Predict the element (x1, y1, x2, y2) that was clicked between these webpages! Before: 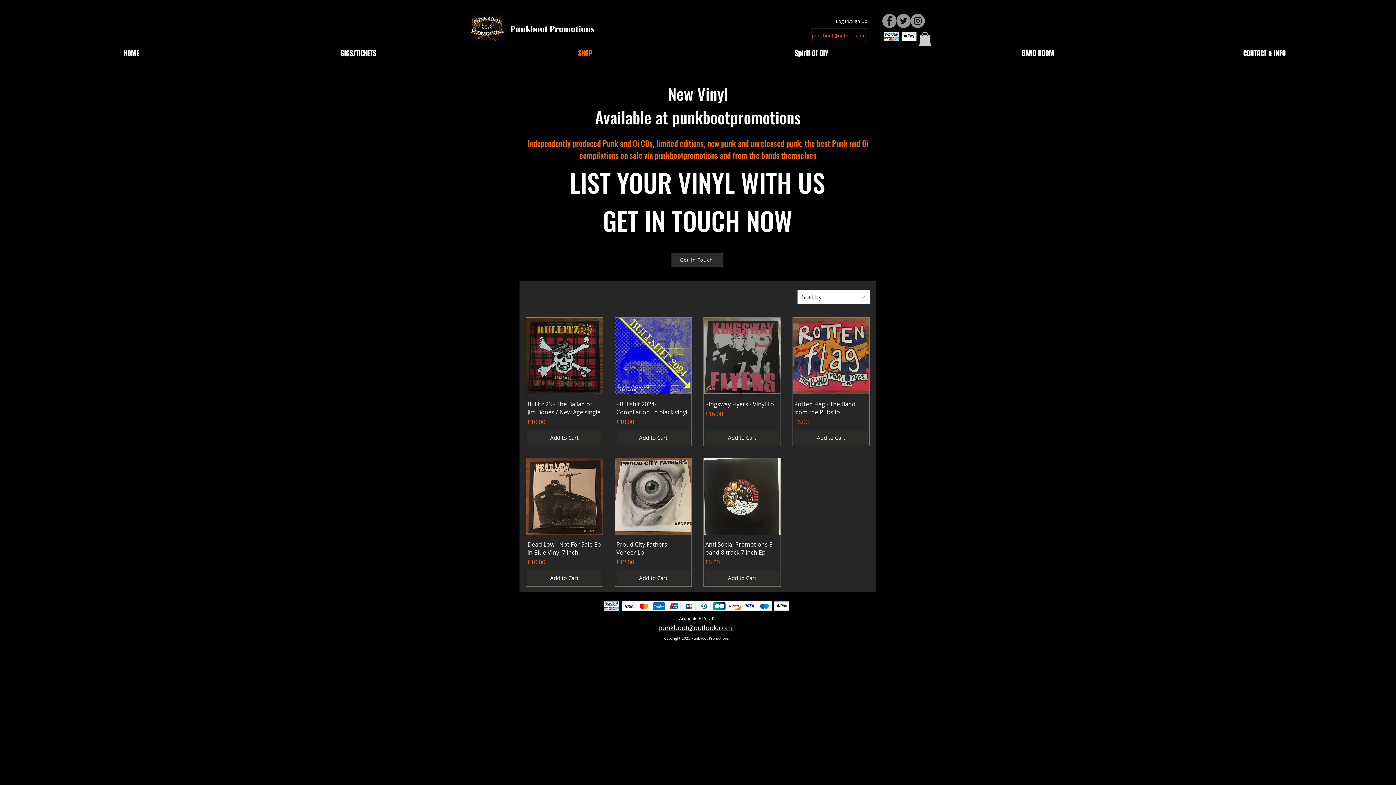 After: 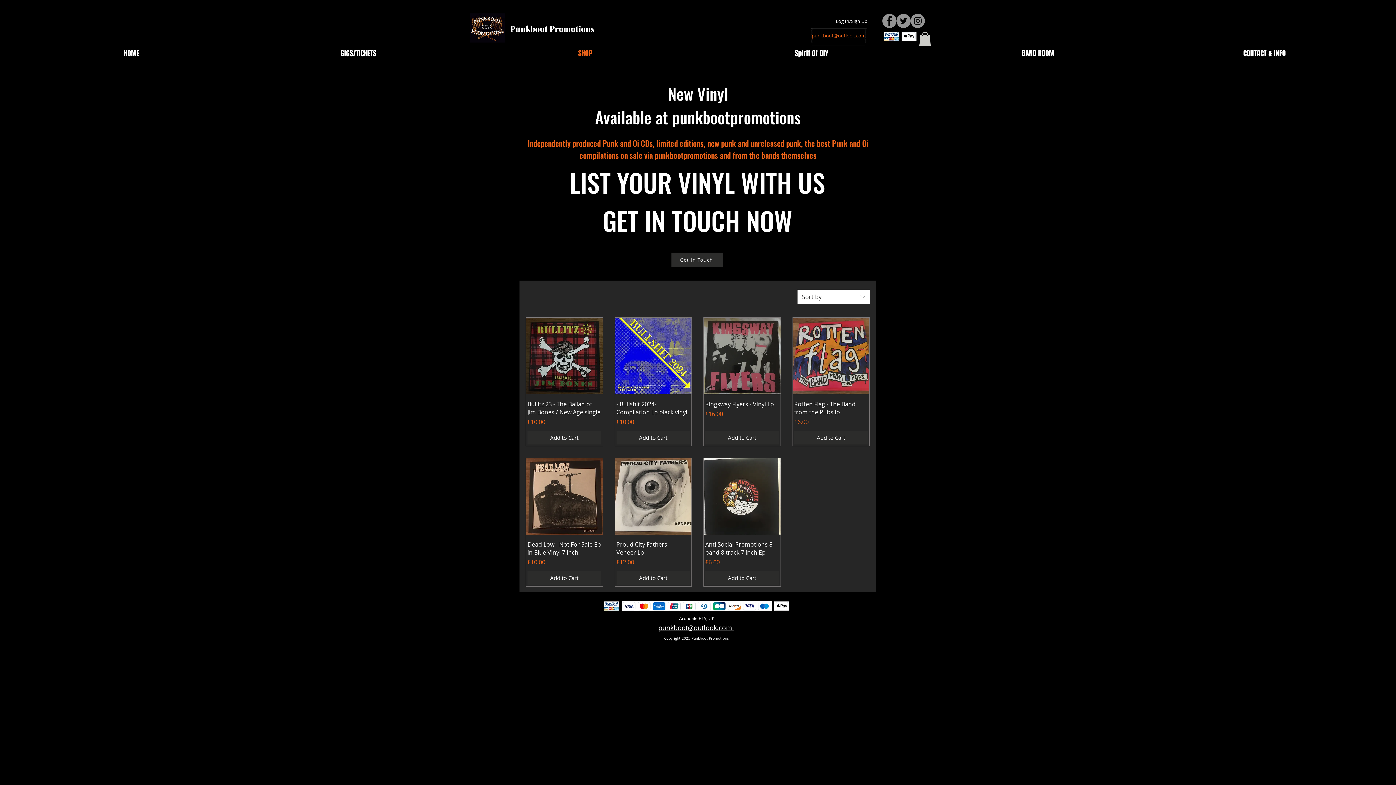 Action: bbox: (658, 623, 734, 632) label: punkboot@outlook.com 